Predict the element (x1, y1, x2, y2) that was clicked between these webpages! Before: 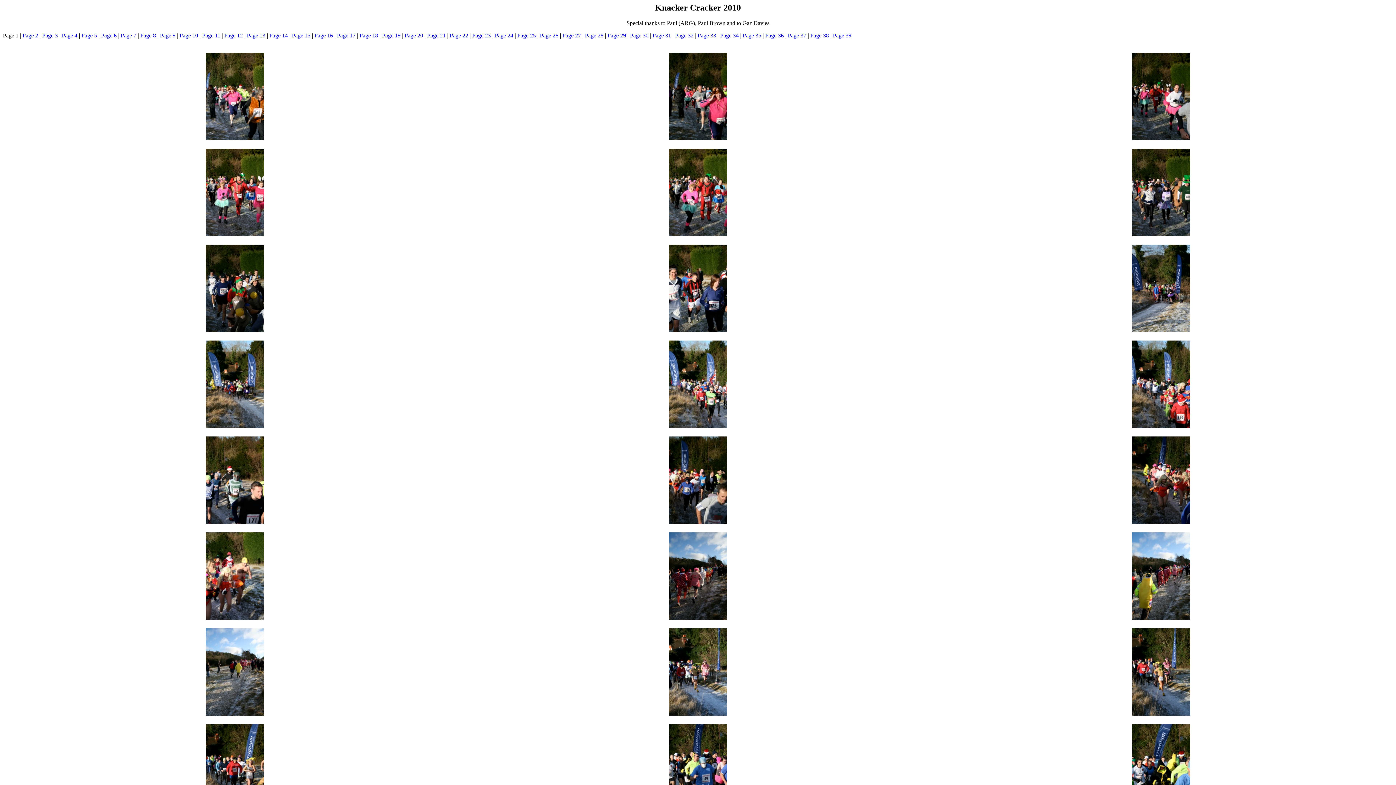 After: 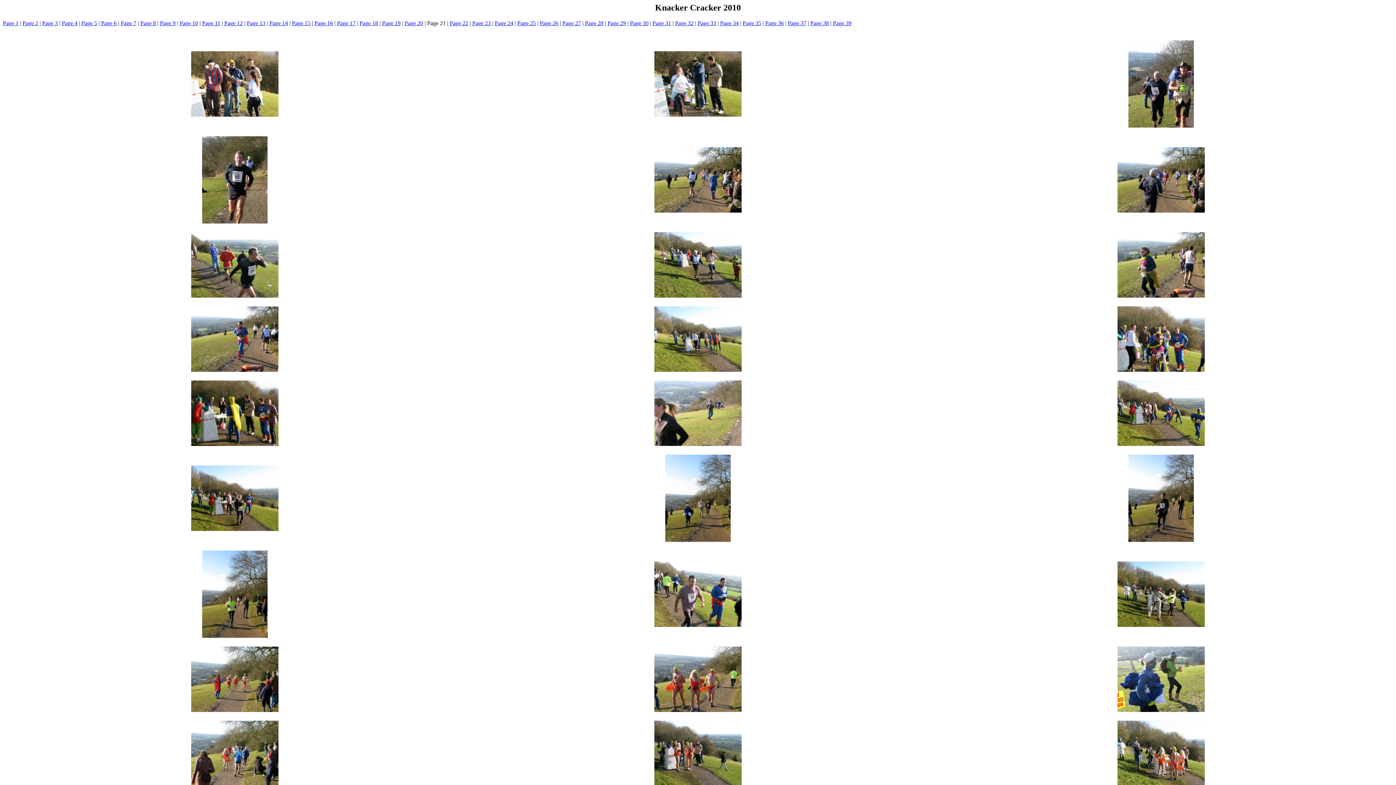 Action: bbox: (427, 32, 445, 38) label: Page 21